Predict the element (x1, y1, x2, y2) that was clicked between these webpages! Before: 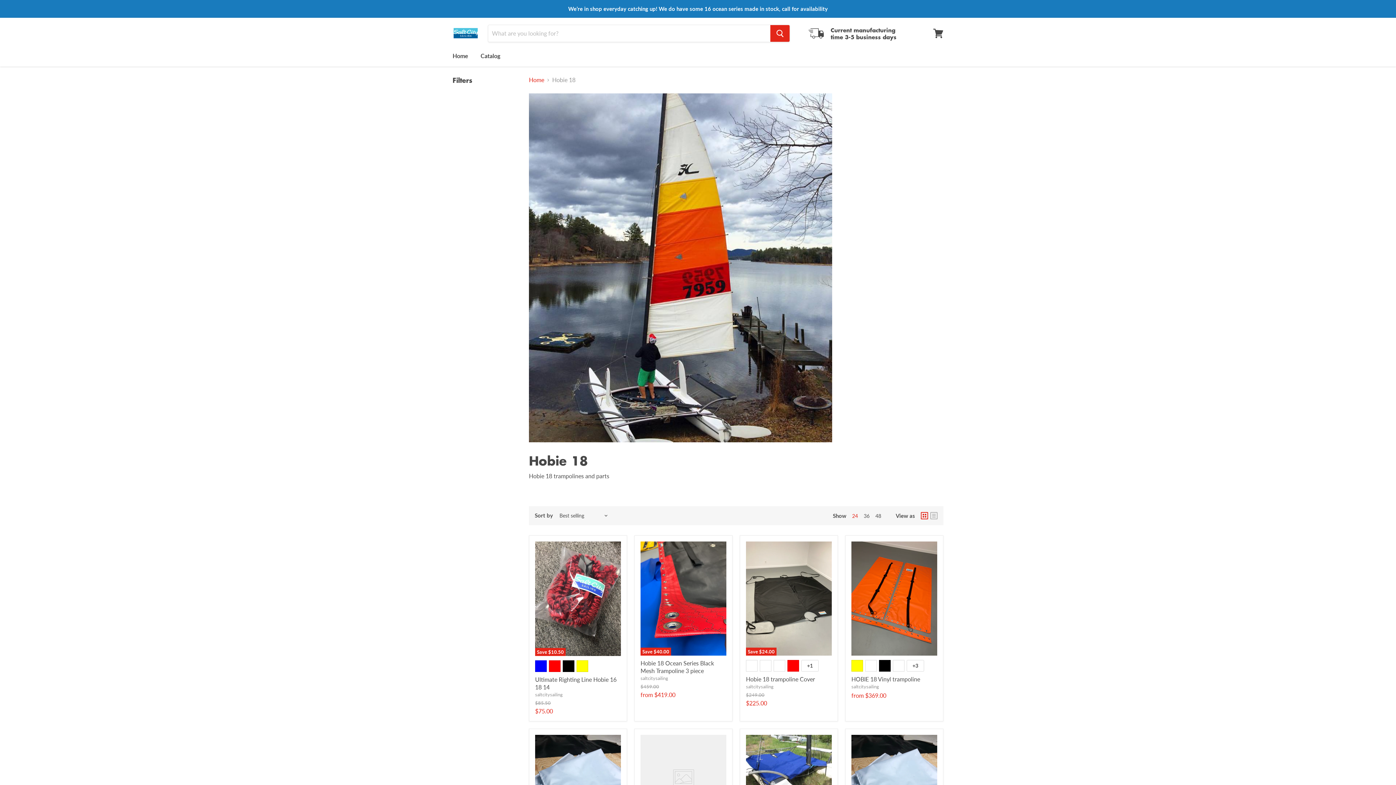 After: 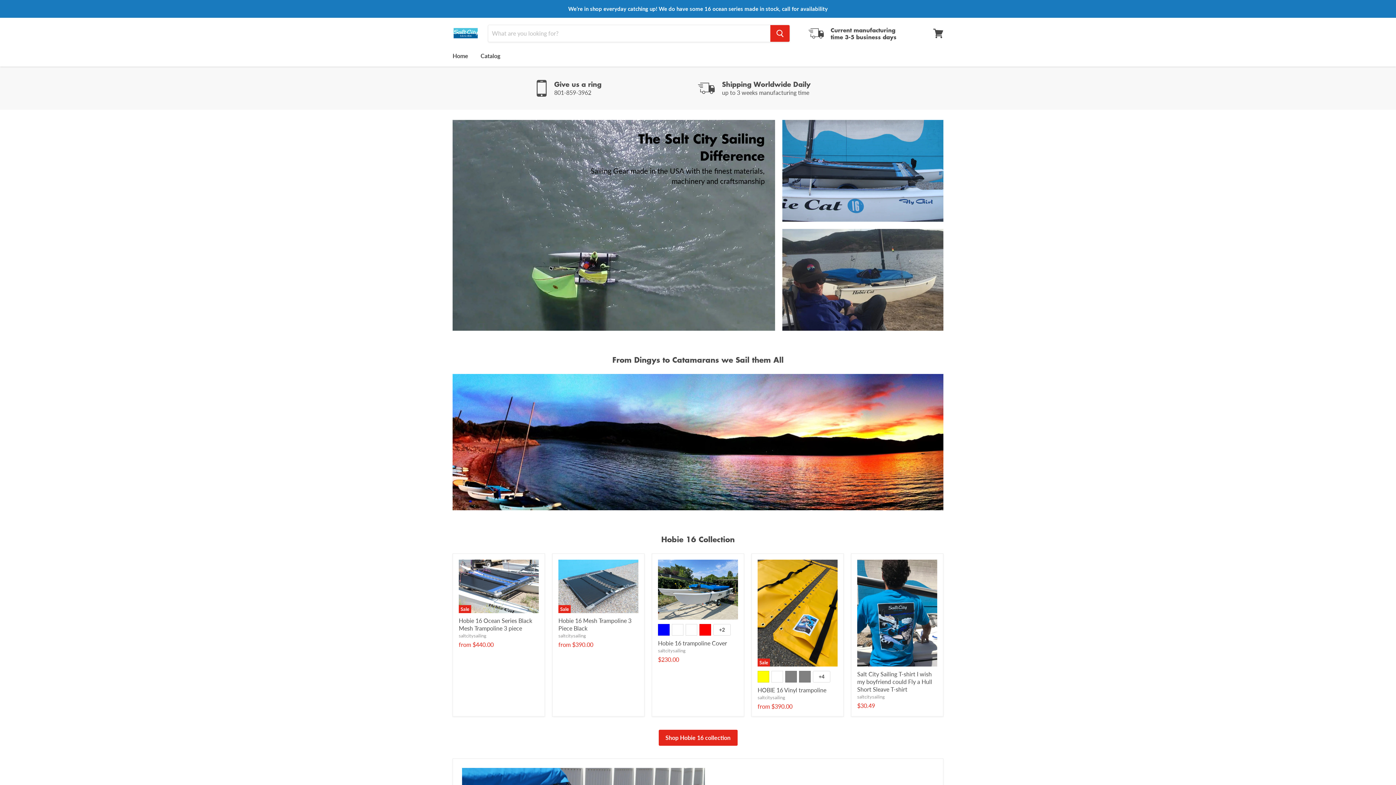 Action: bbox: (452, 26, 479, 40)